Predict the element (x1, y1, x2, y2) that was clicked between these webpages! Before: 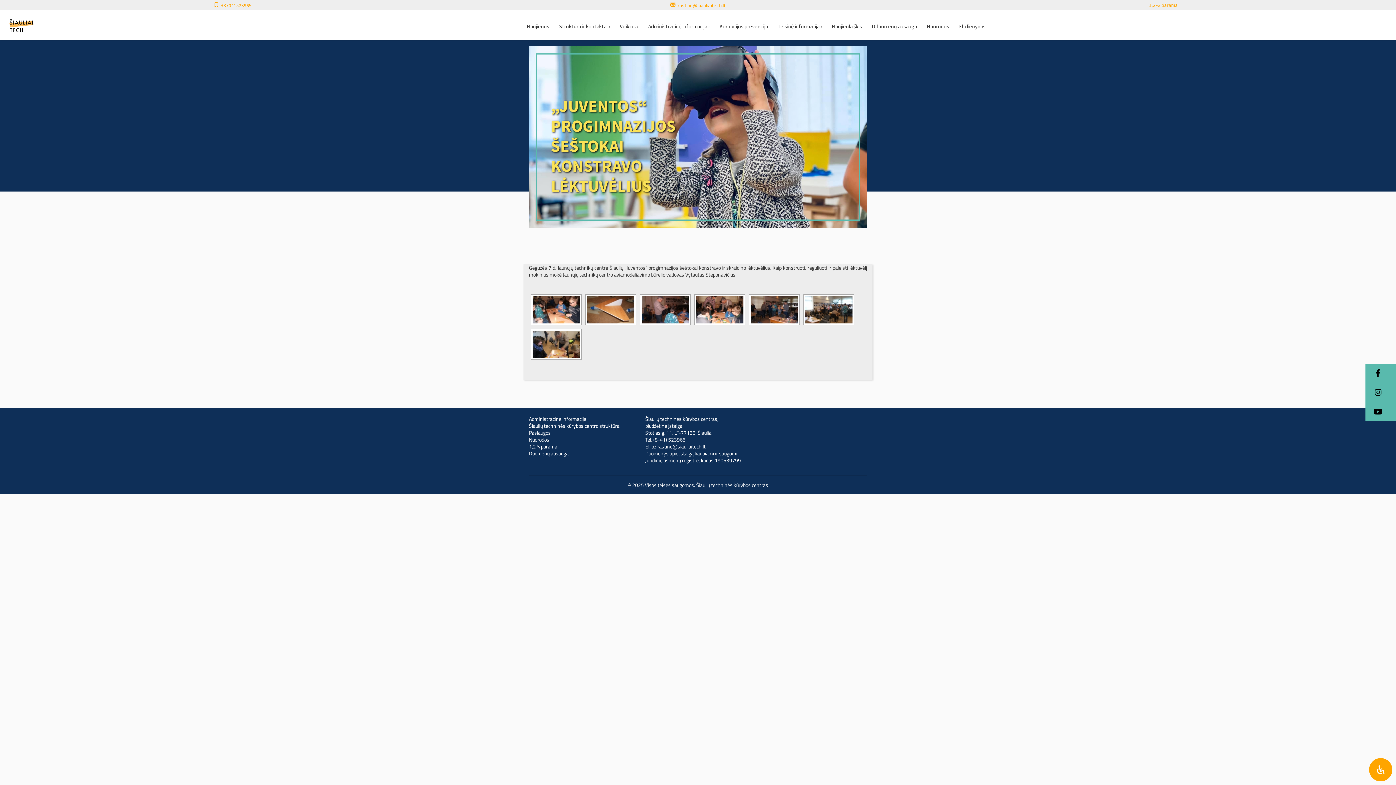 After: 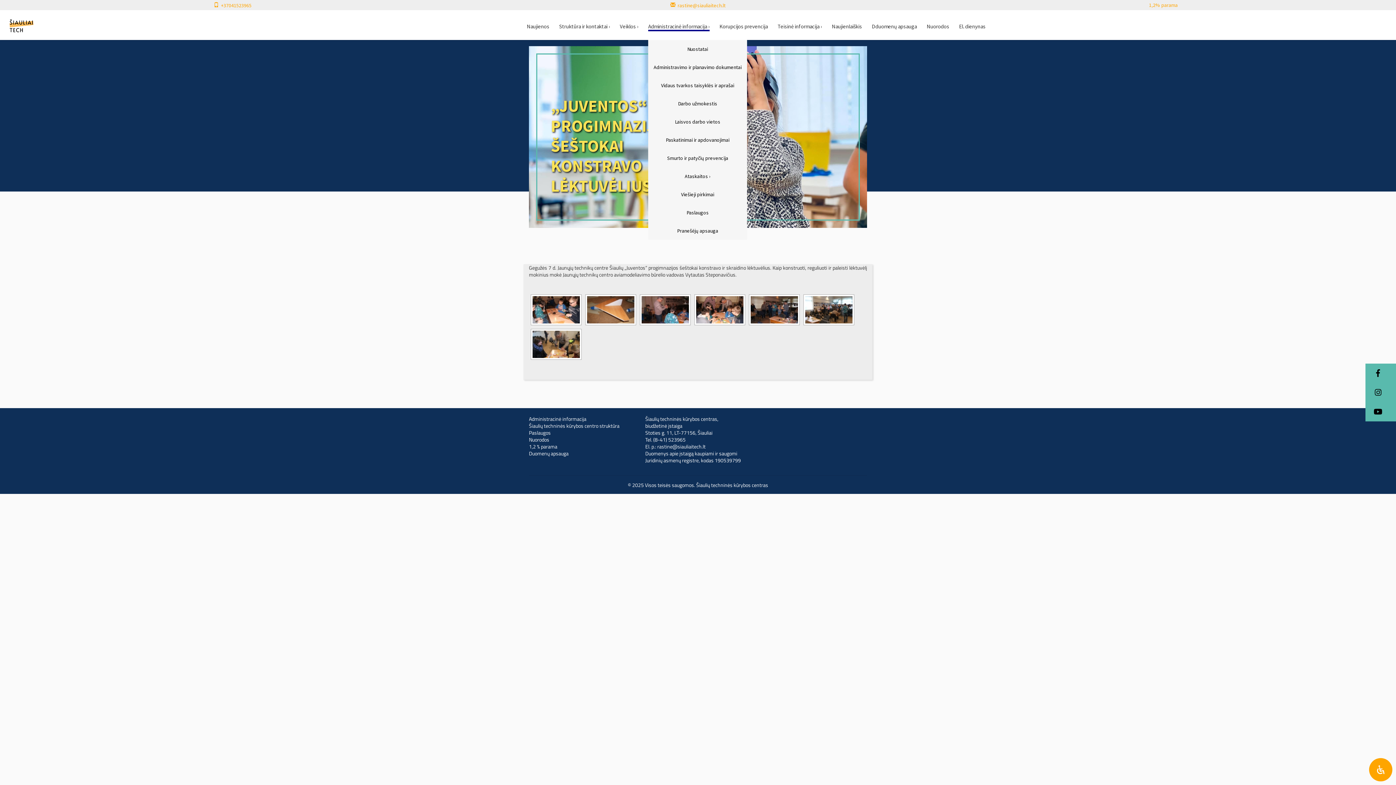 Action: bbox: (648, 22, 709, 29) label: Administracinė informacija ›